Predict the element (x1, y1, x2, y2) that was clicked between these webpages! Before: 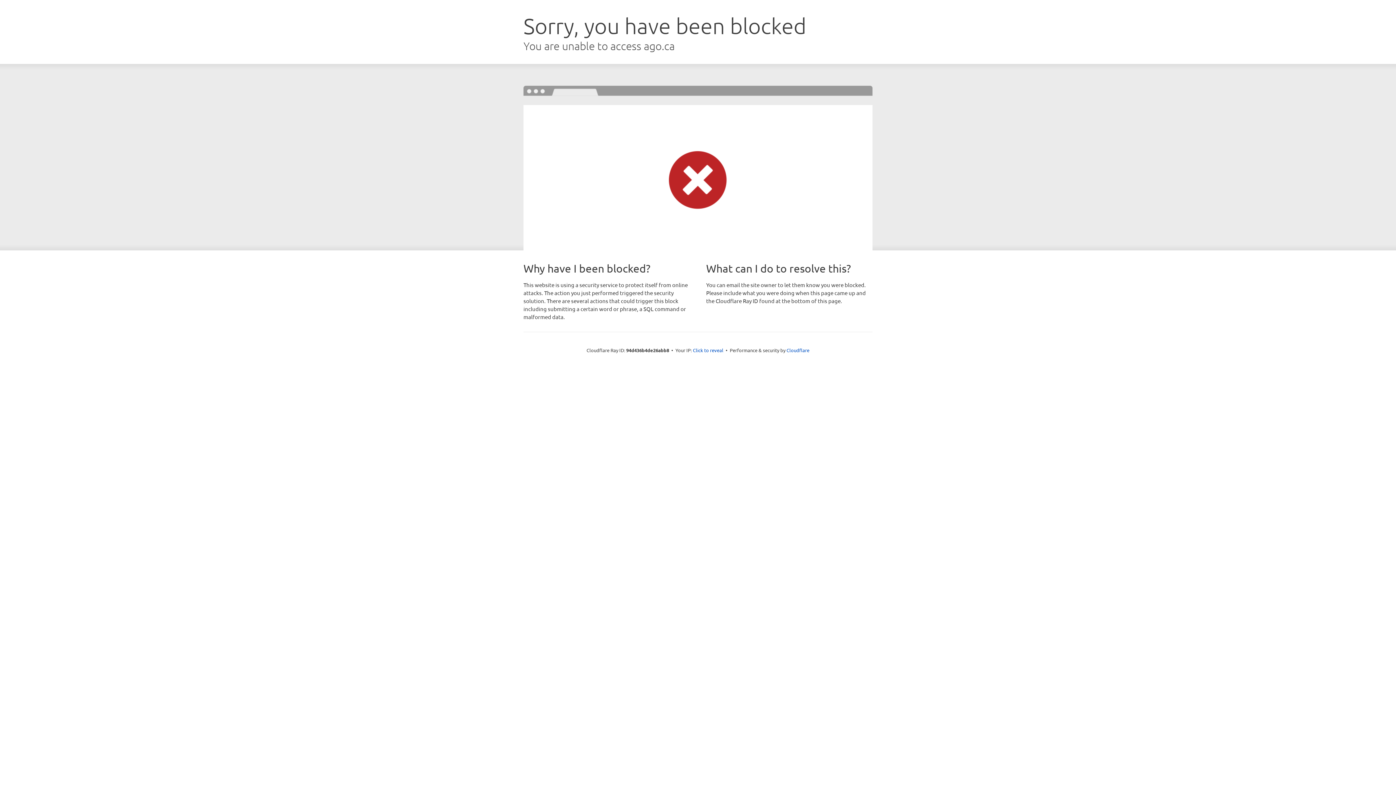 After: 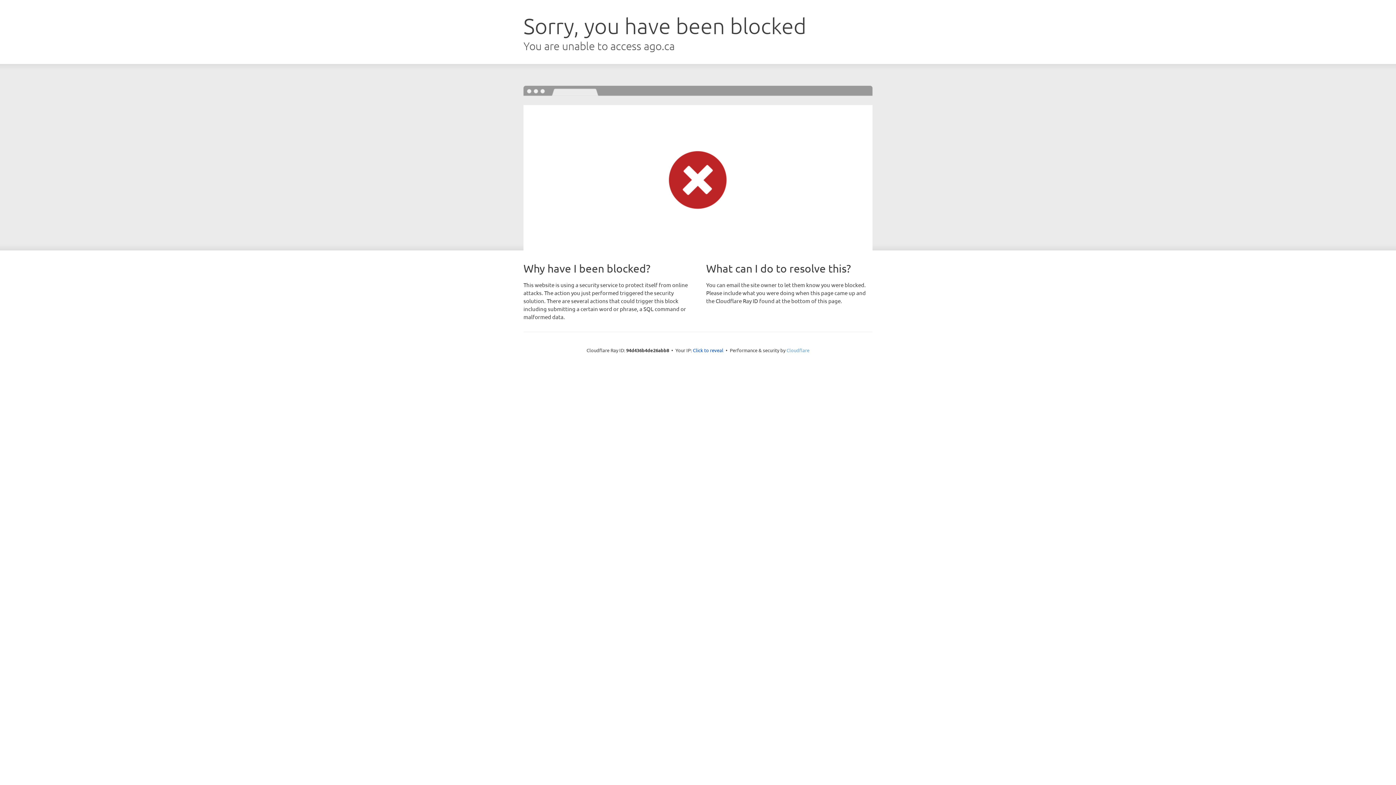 Action: bbox: (786, 347, 809, 353) label: Cloudflare